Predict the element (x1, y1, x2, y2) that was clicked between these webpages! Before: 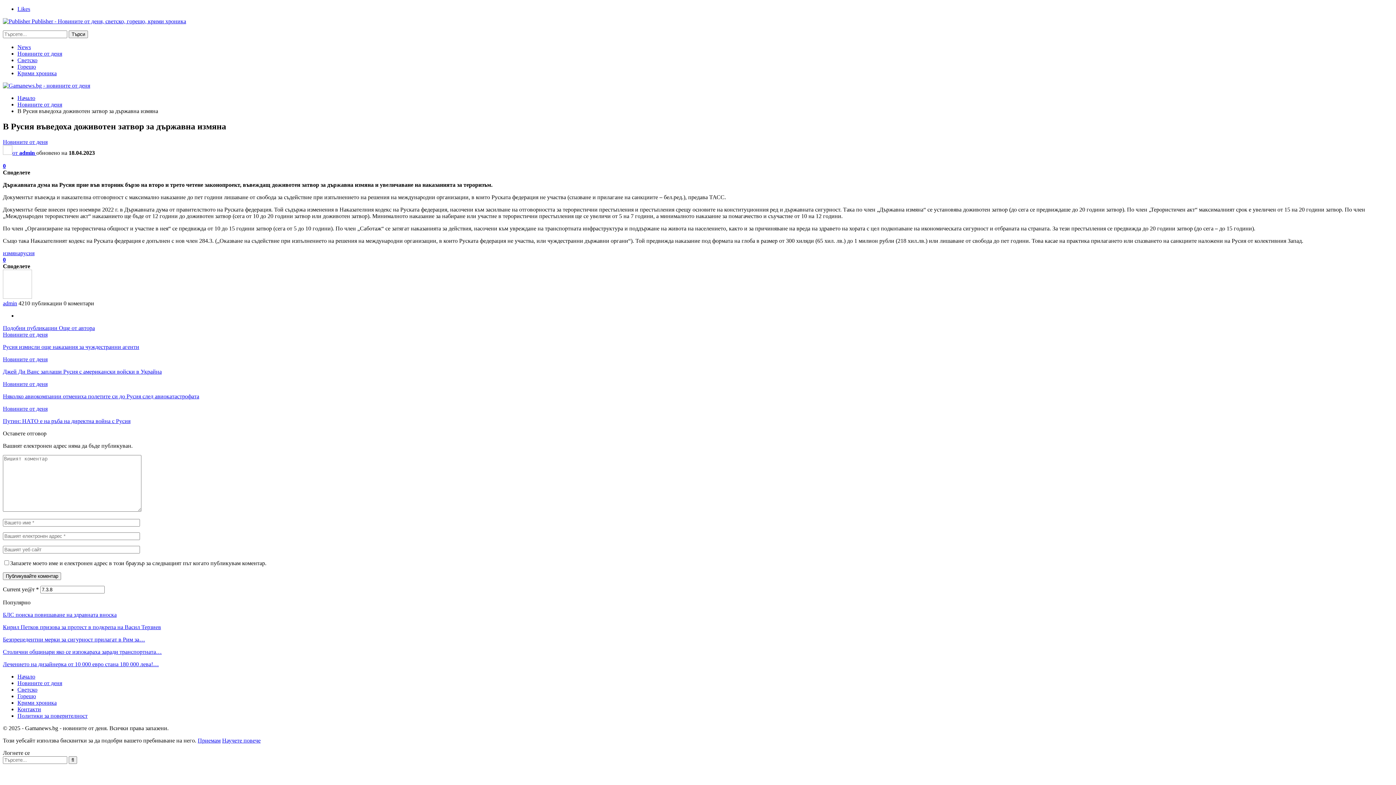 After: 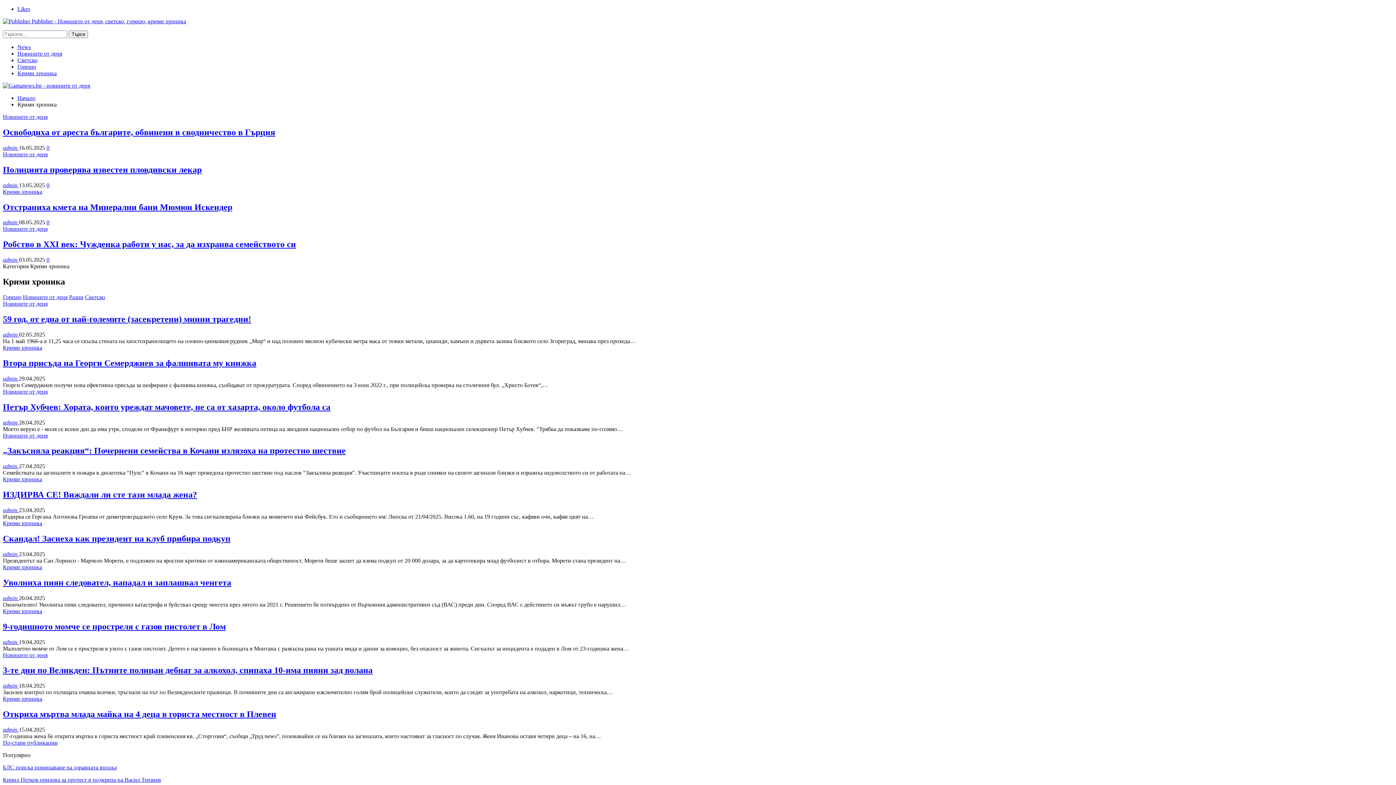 Action: bbox: (17, 70, 56, 76) label: Крими хроника